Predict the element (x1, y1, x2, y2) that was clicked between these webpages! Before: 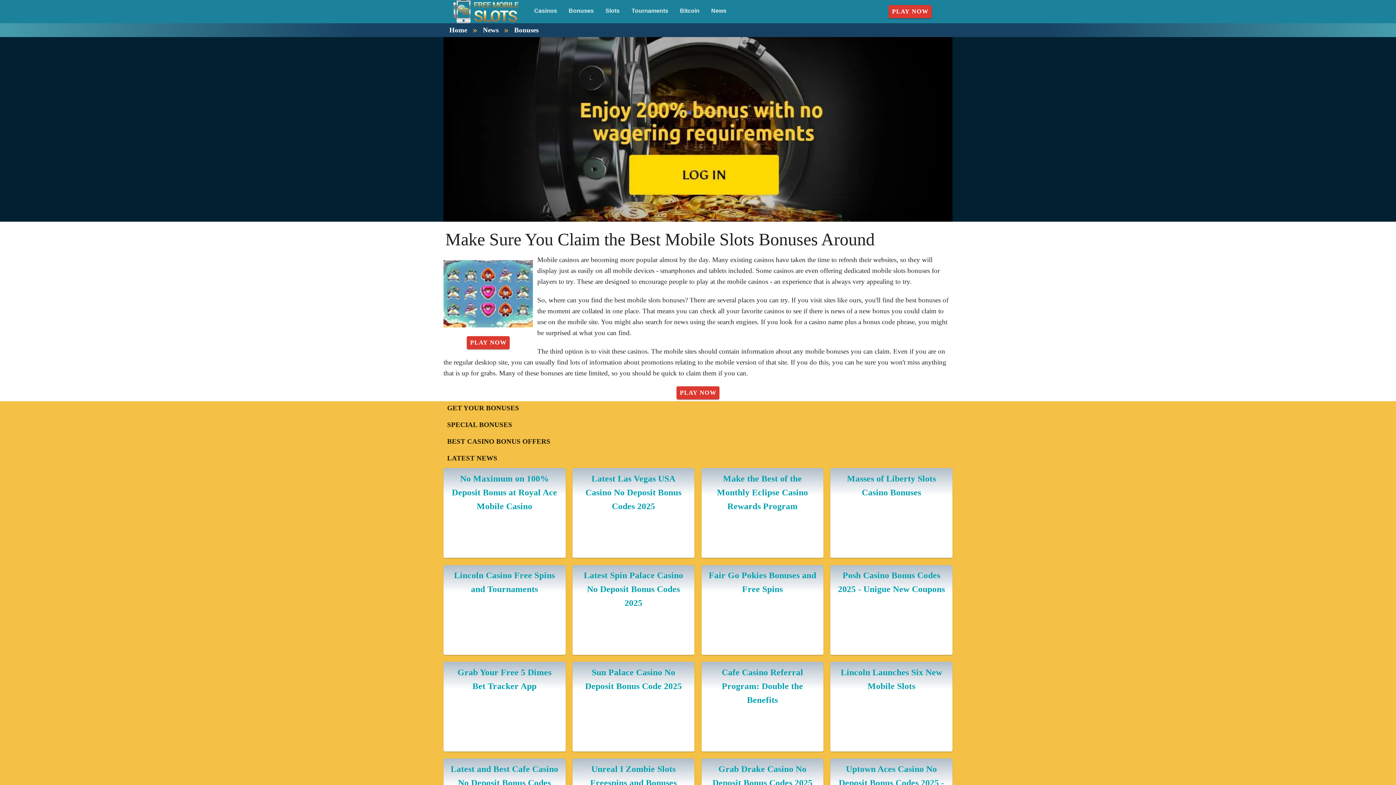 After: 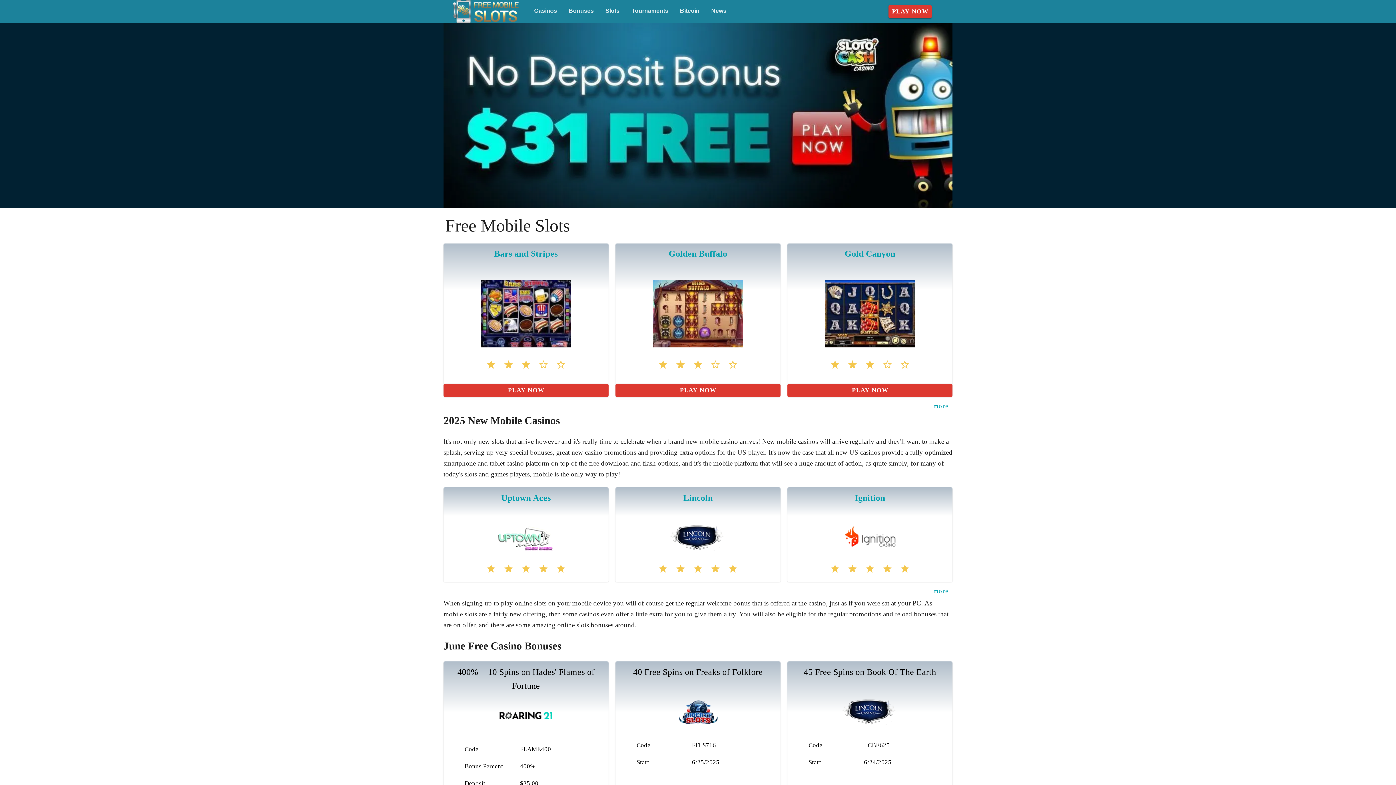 Action: bbox: (443, -1, 528, 24) label: home